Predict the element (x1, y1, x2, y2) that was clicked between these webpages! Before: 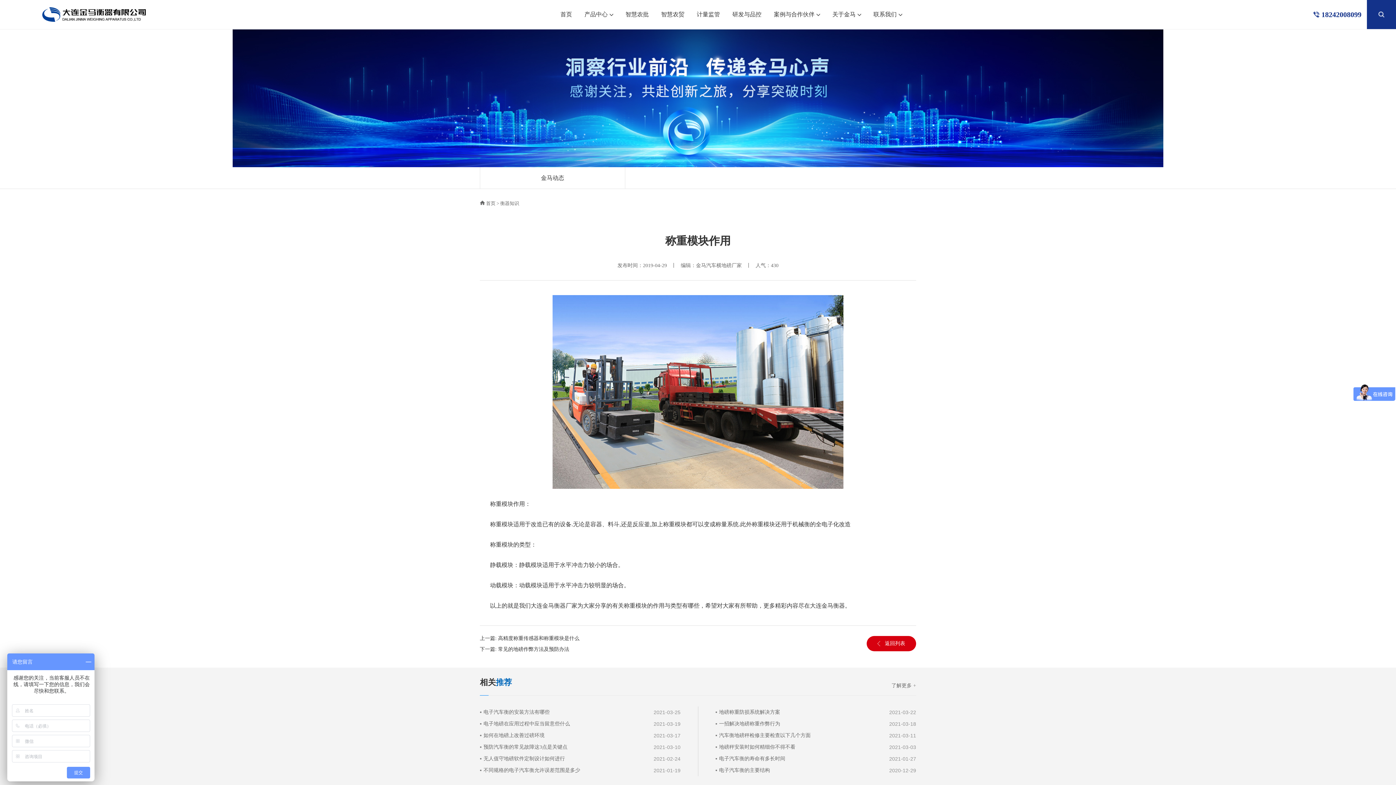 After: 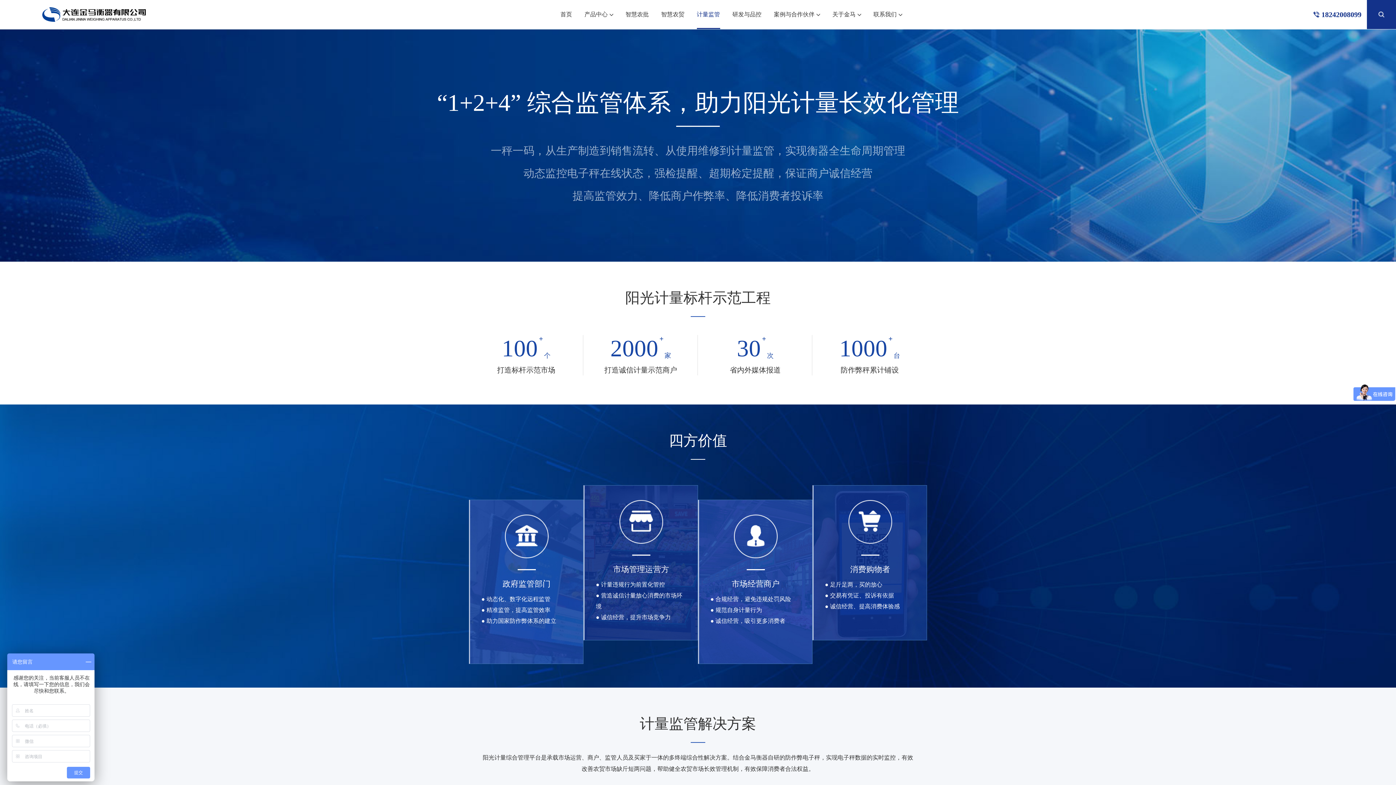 Action: bbox: (696, 0, 720, 29) label: 计量监管